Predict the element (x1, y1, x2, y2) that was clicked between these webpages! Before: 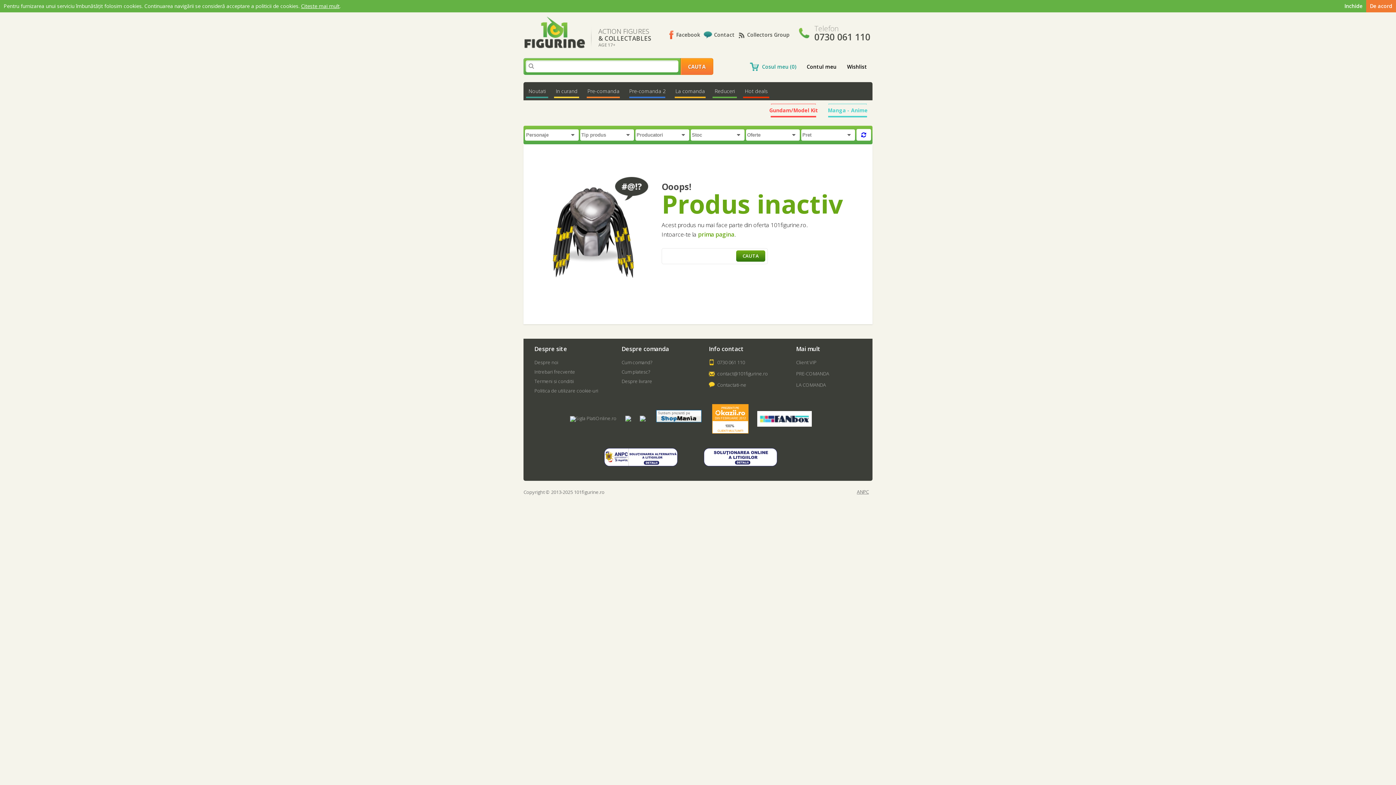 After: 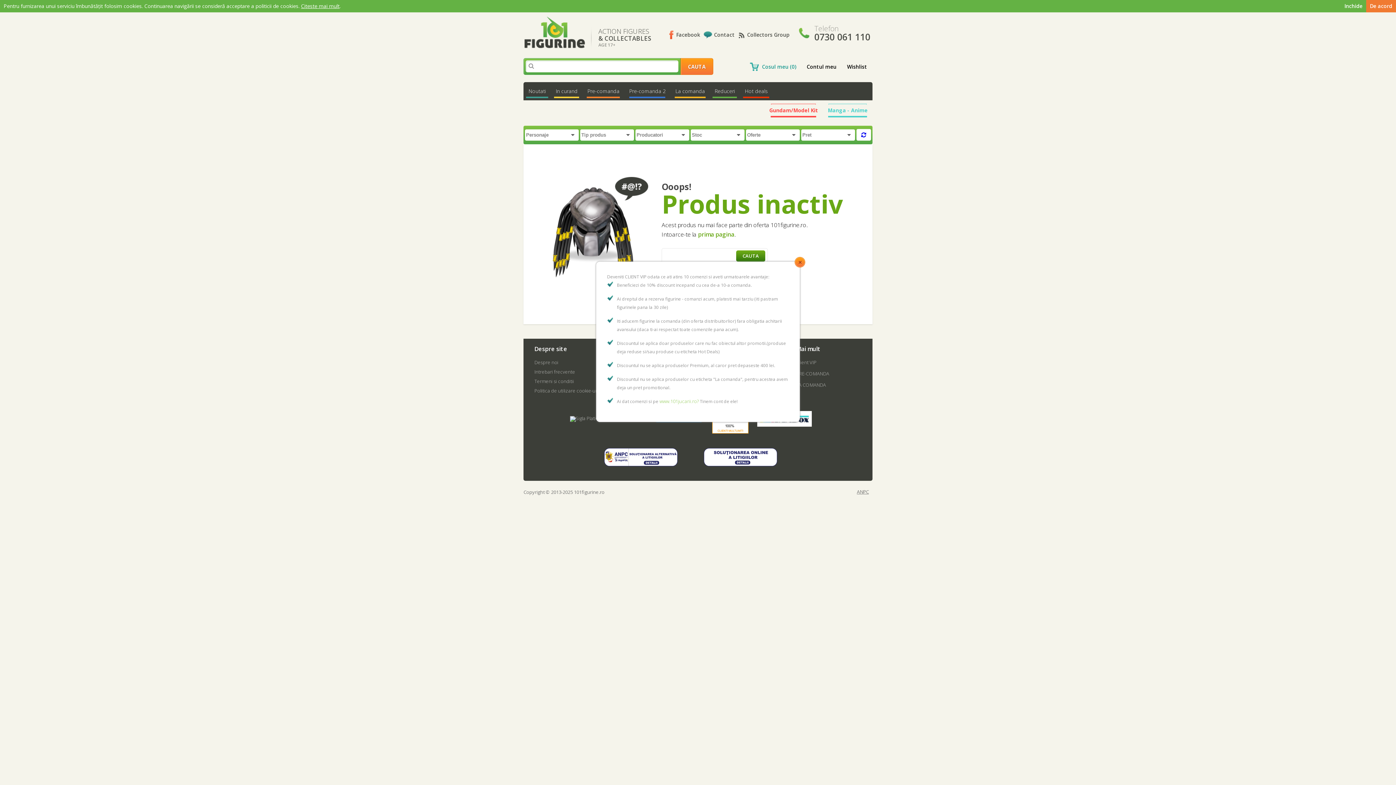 Action: bbox: (796, 359, 816, 365) label: Client VIP